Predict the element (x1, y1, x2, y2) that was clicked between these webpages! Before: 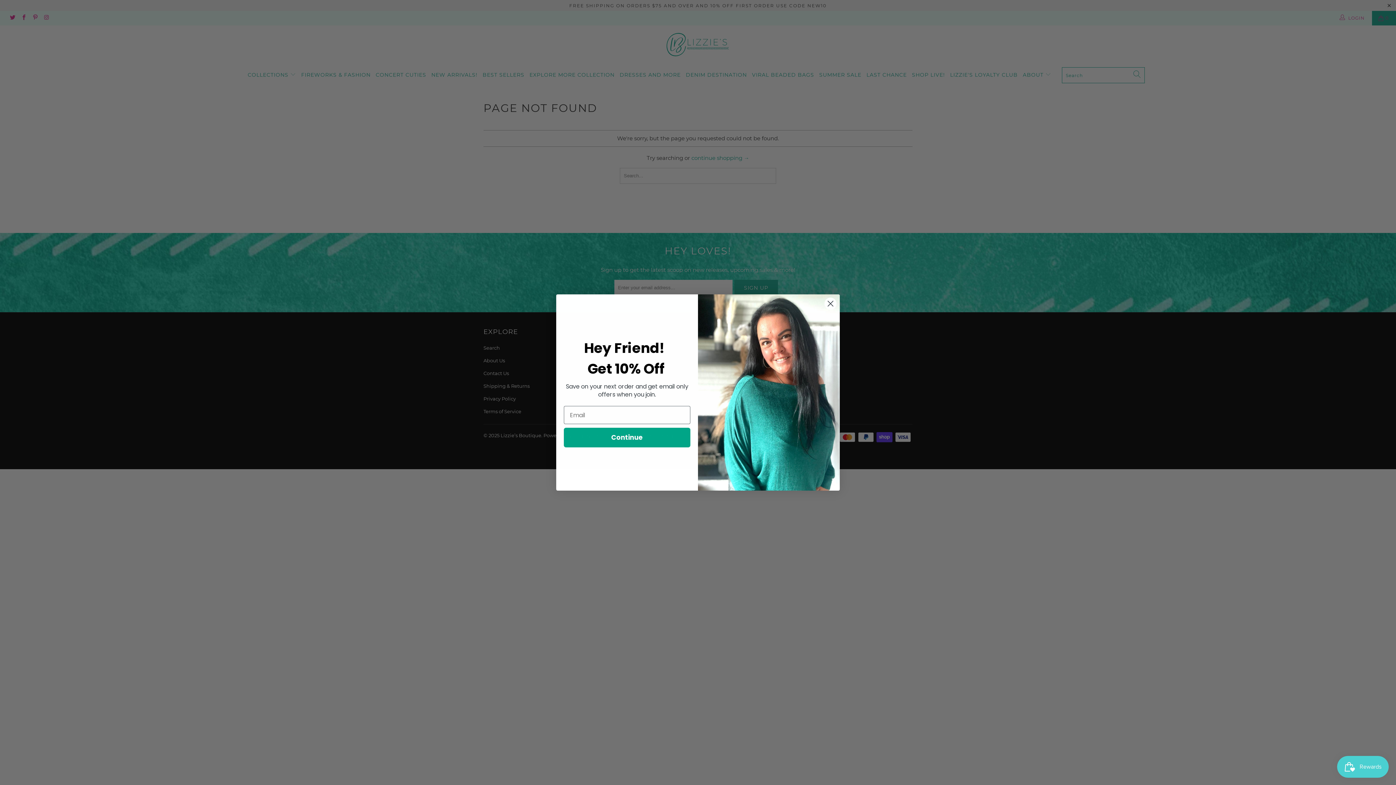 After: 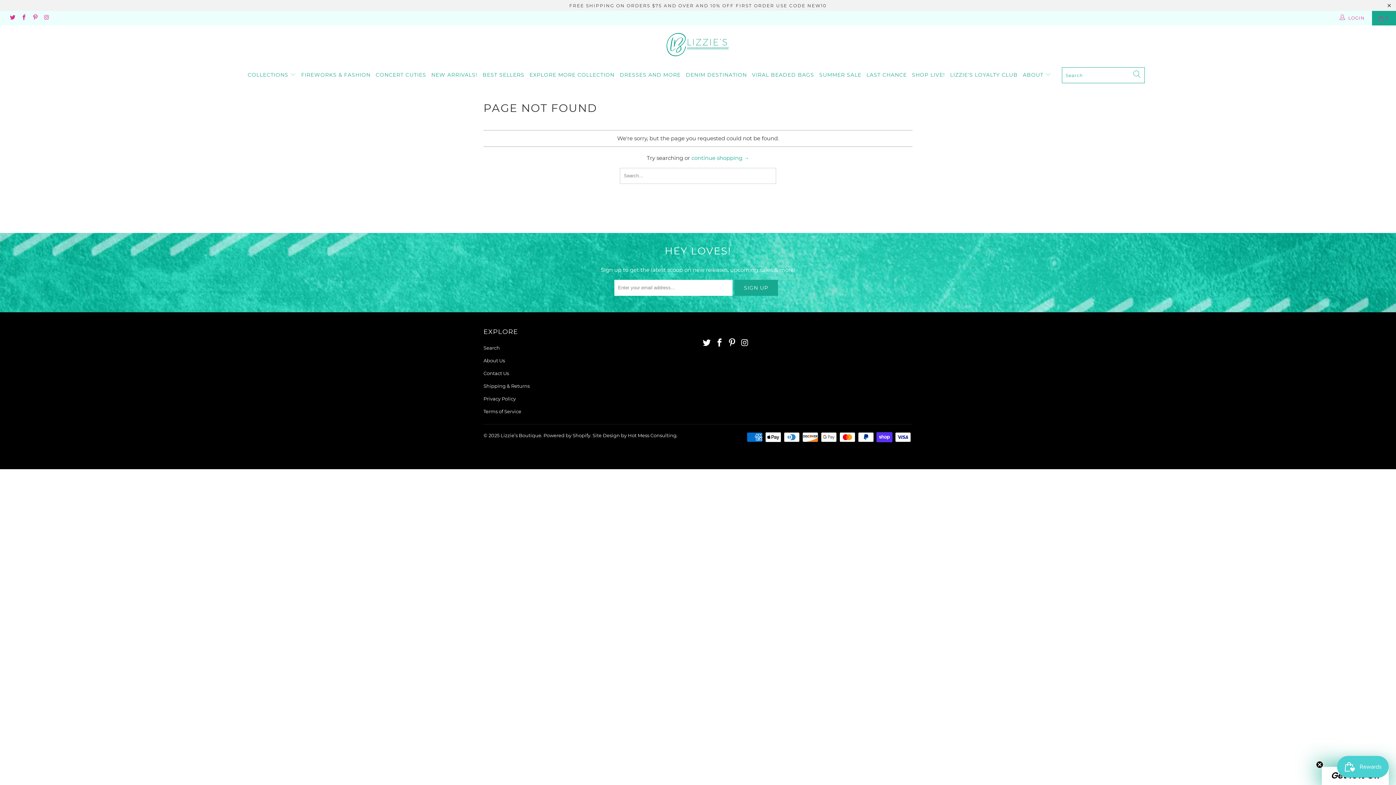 Action: label: Close dialog bbox: (824, 297, 837, 310)